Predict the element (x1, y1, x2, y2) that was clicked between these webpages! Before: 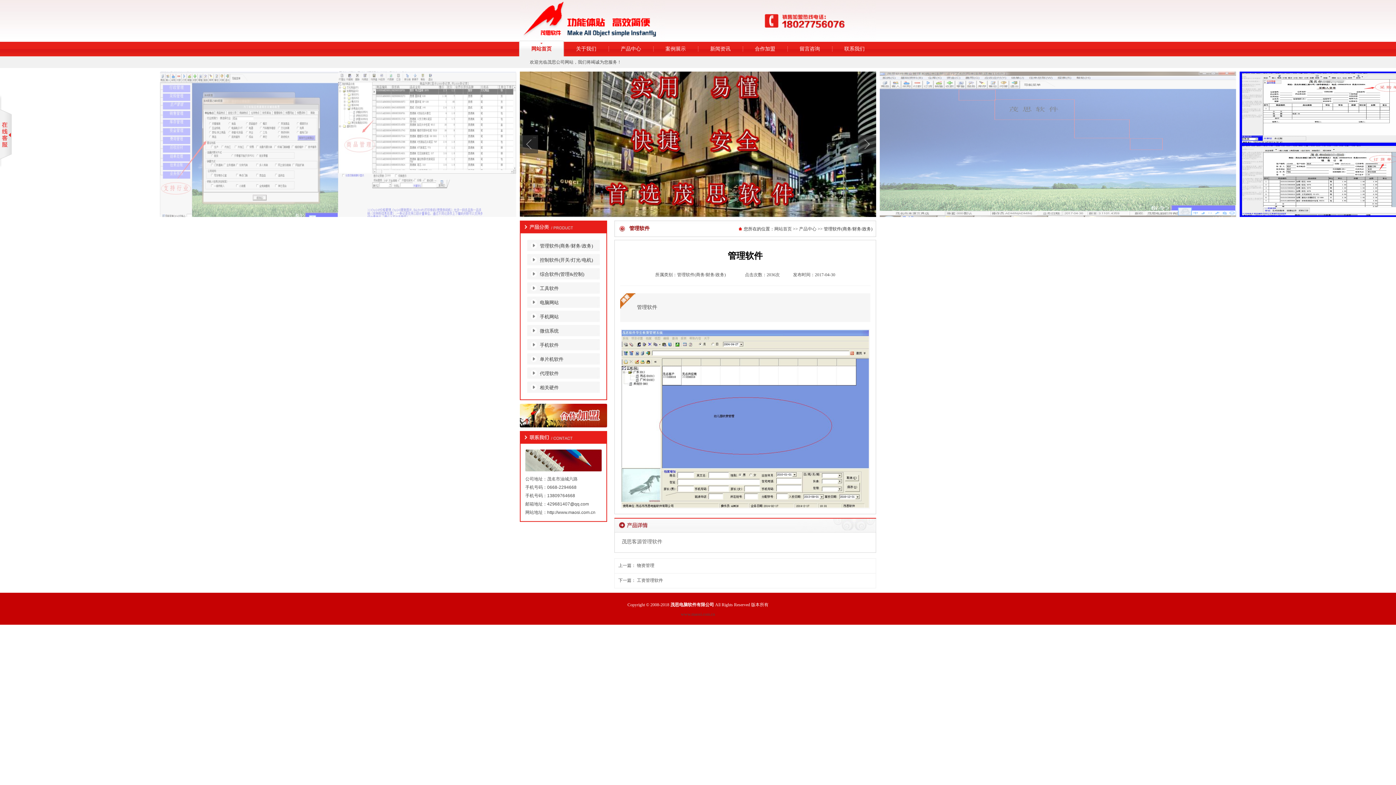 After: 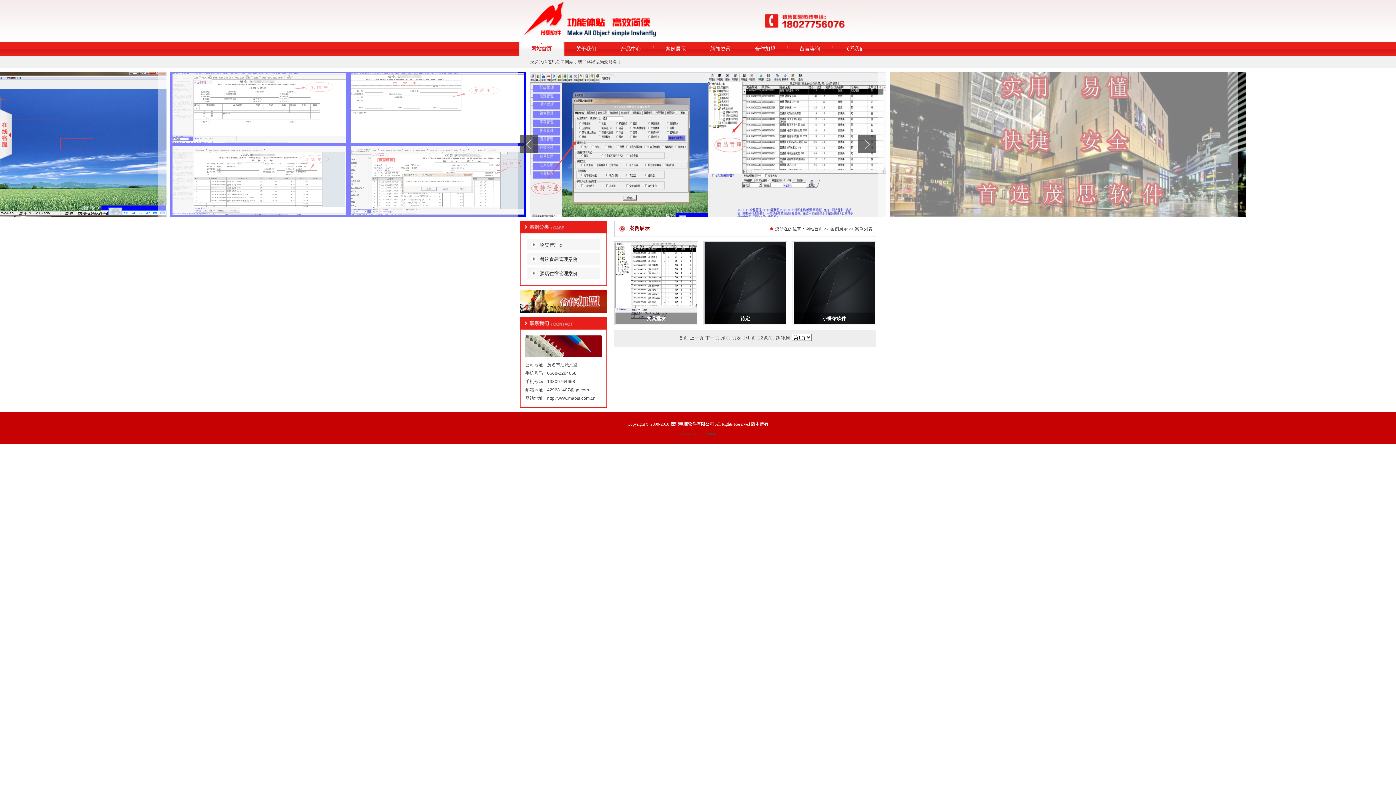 Action: label: 案例展示 bbox: (652, 41, 698, 56)